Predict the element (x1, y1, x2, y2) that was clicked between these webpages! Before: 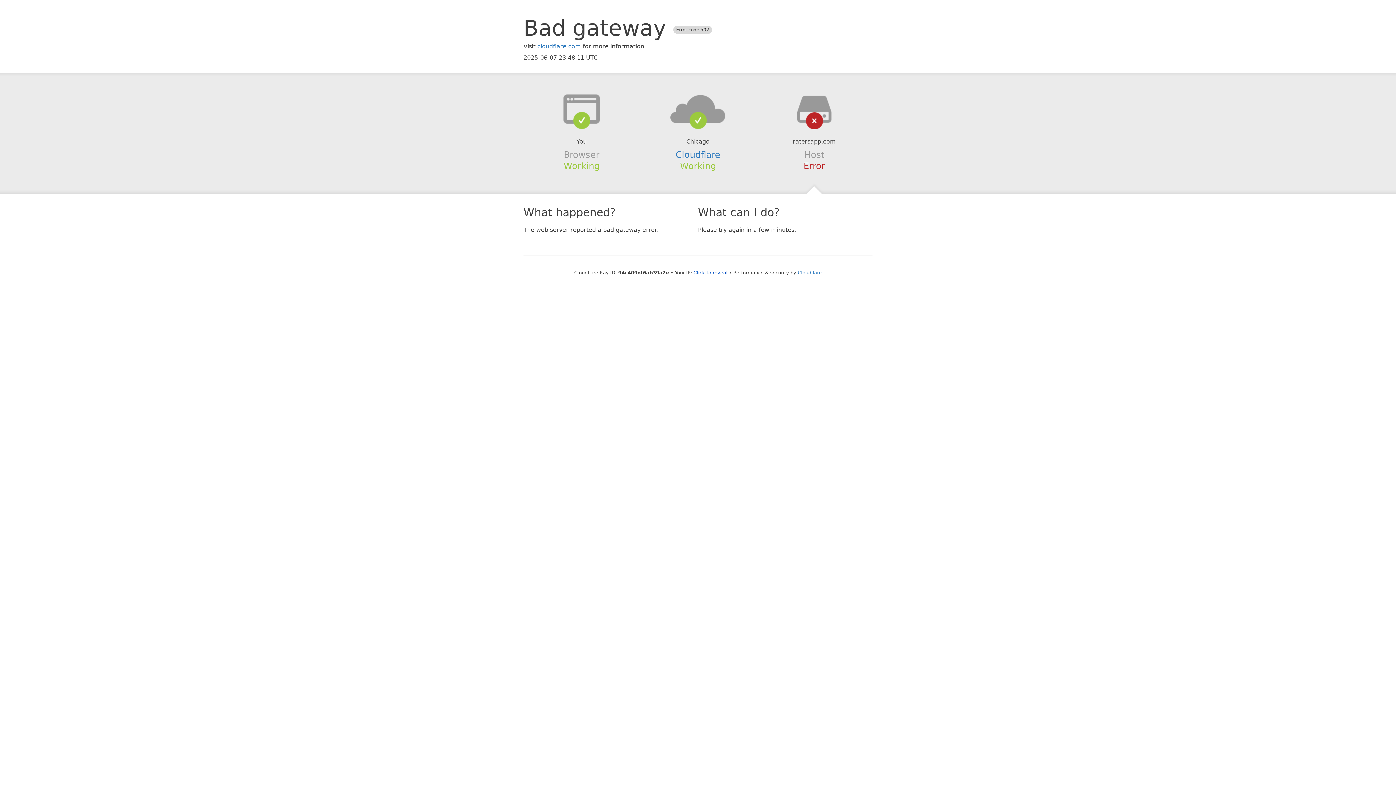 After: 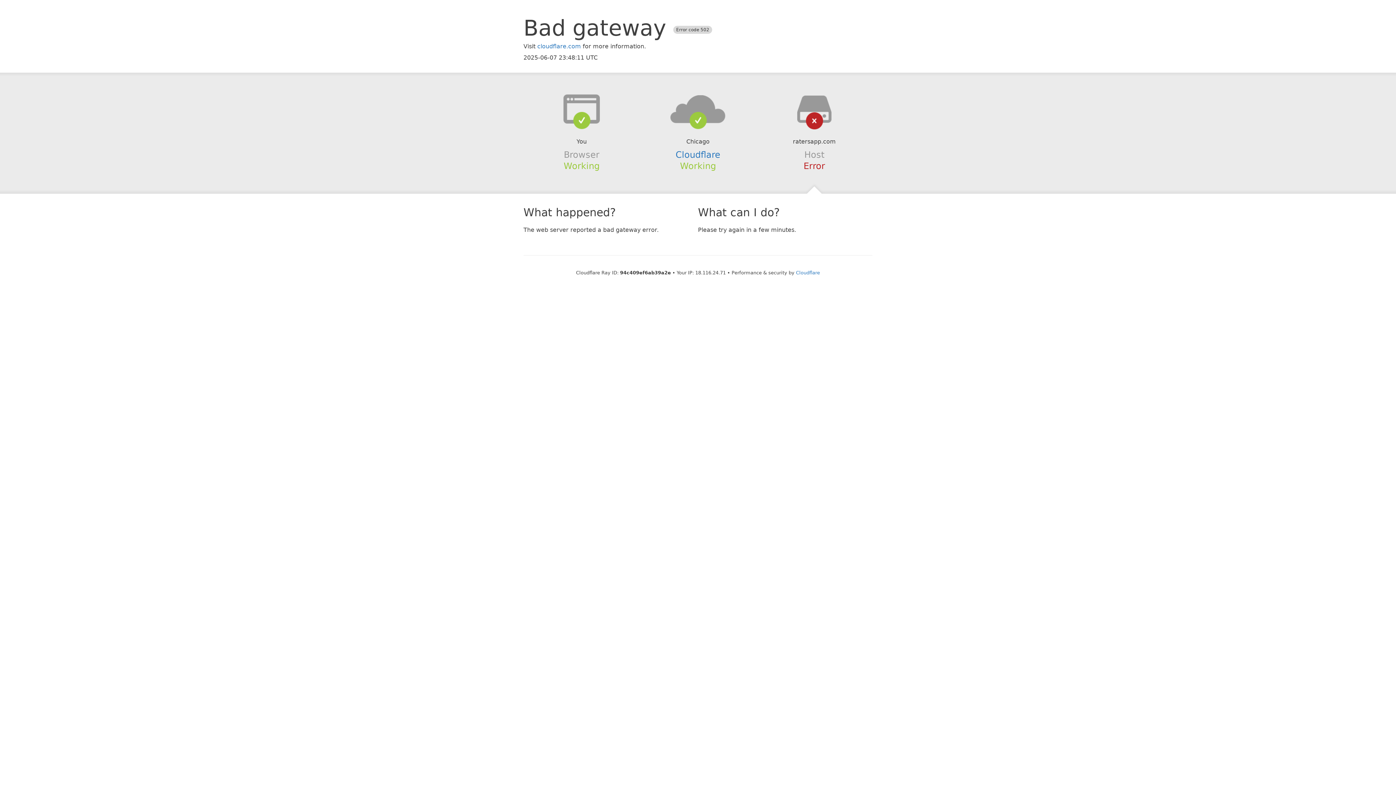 Action: label: Click to reveal bbox: (693, 270, 727, 275)